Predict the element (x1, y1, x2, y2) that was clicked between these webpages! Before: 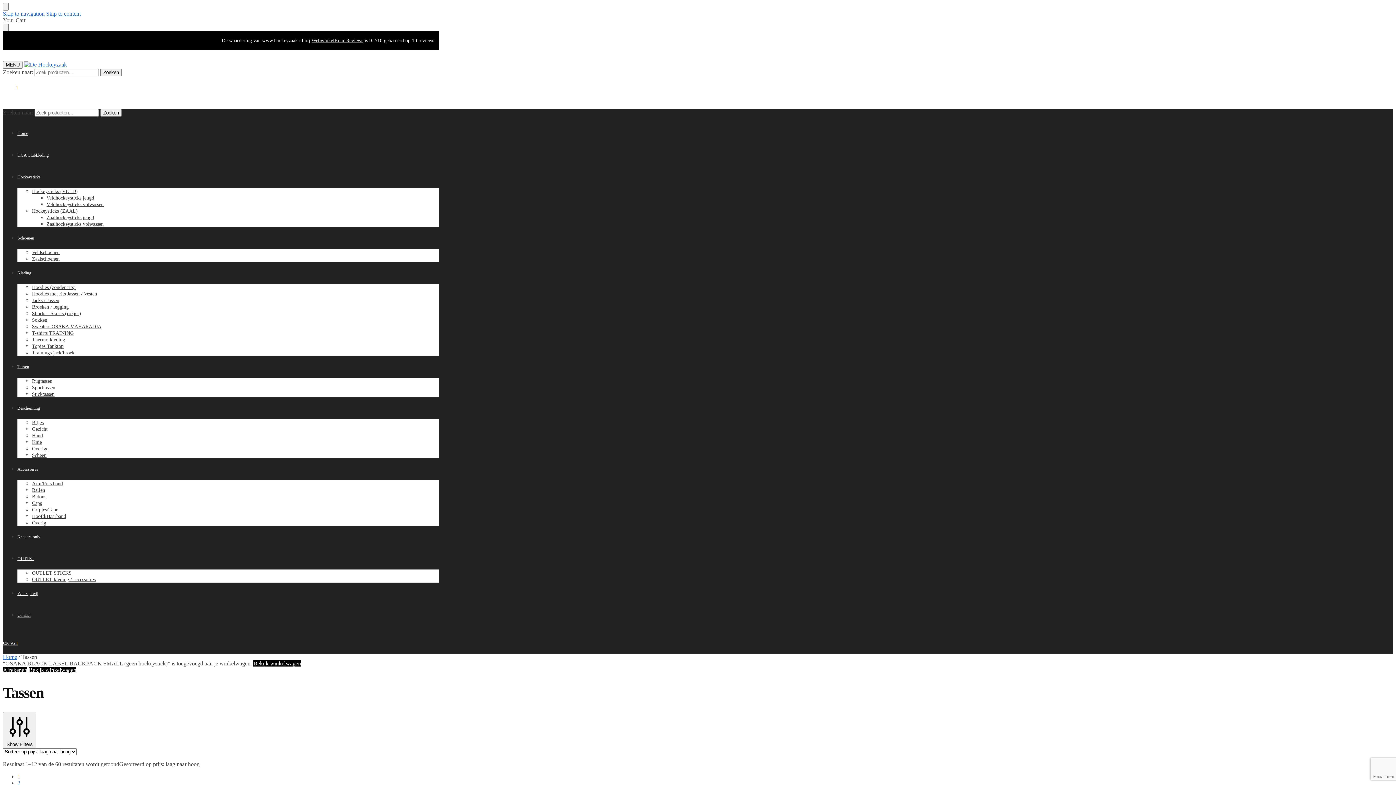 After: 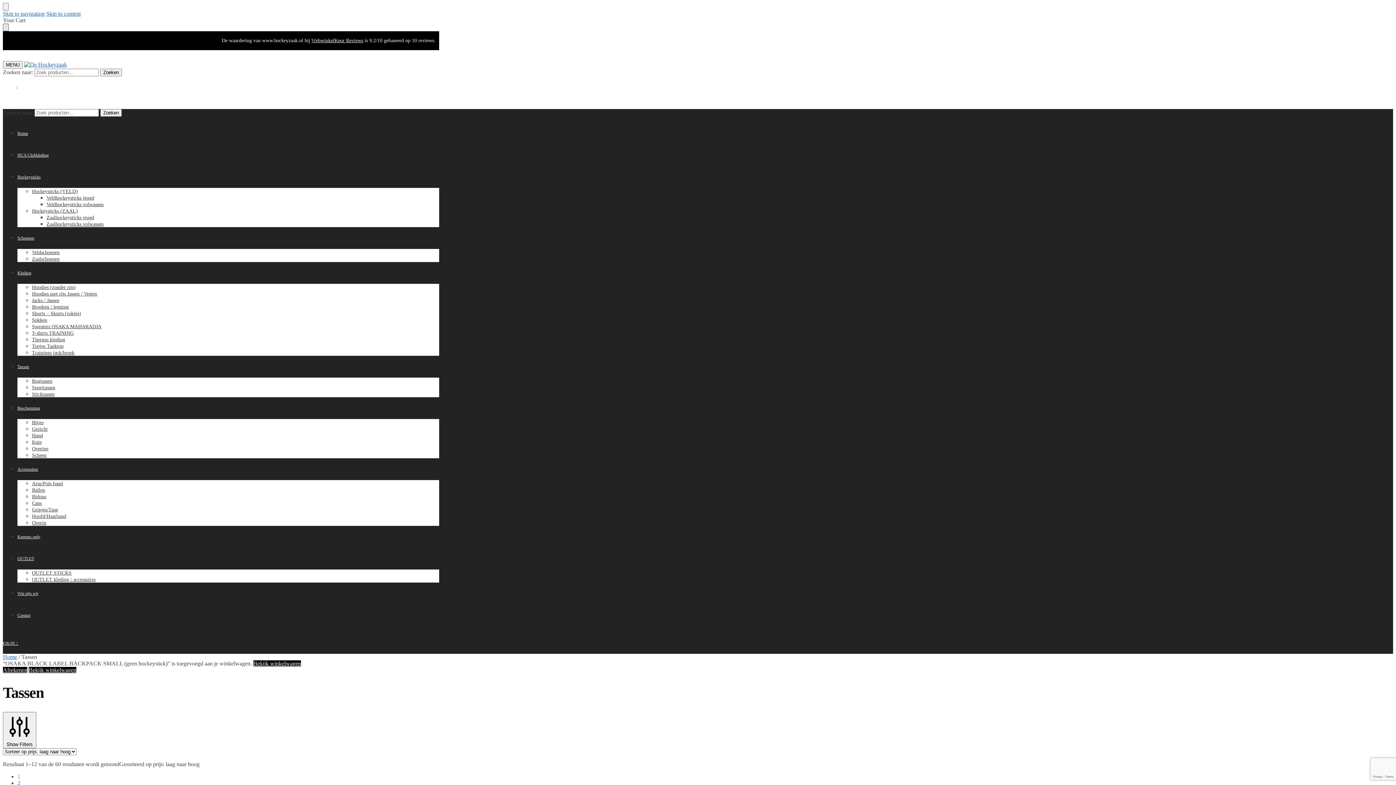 Action: bbox: (2, 23, 8, 31) label: Close drawer